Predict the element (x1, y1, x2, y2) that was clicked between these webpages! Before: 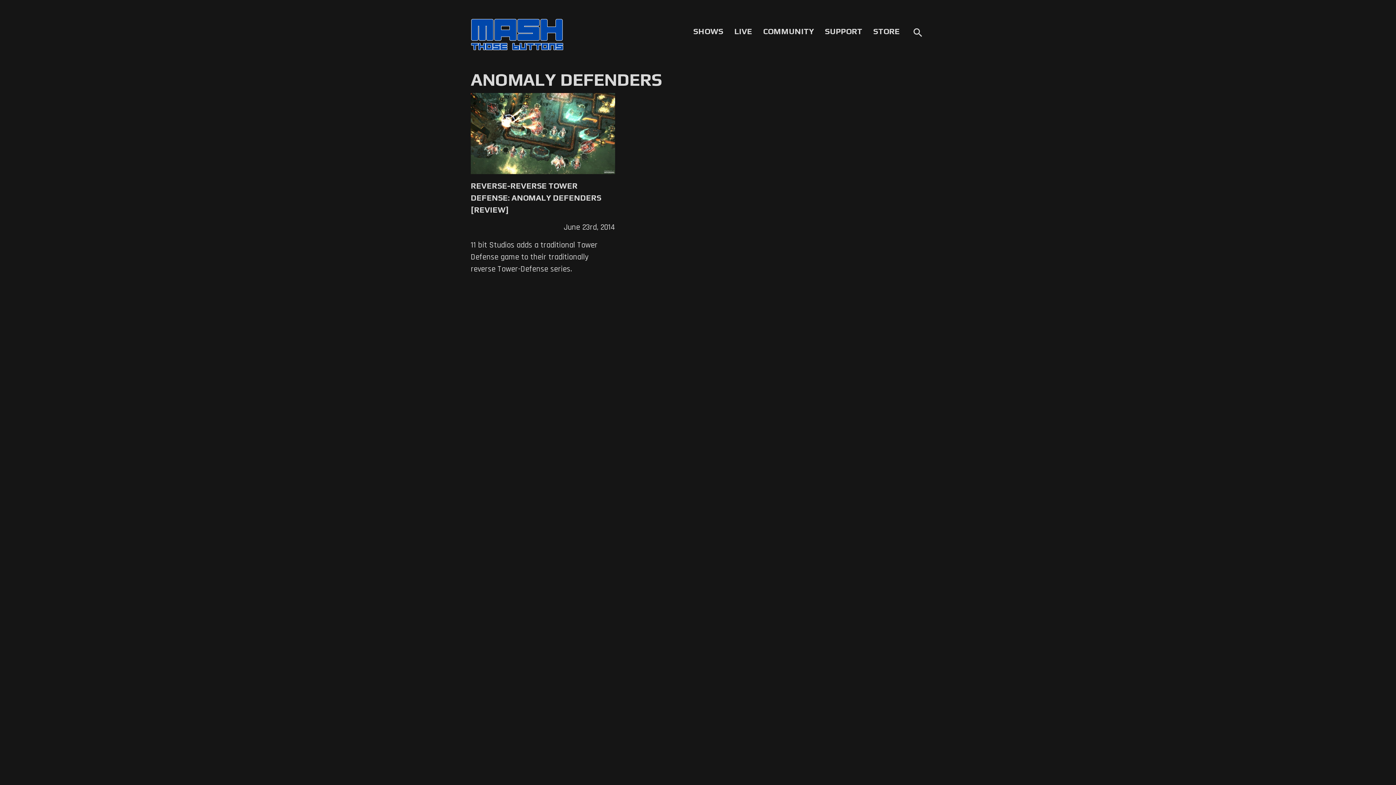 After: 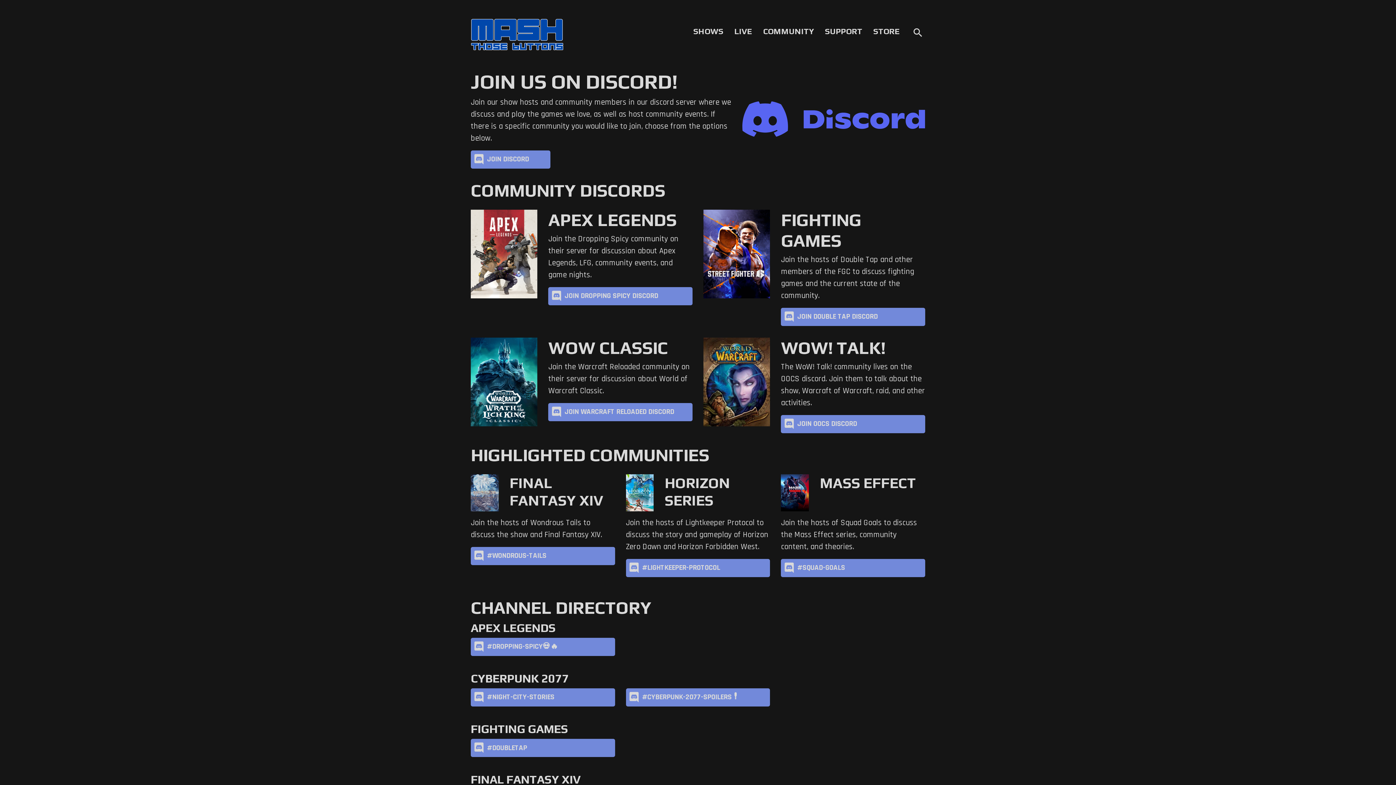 Action: label: COMMUNITY bbox: (763, 26, 814, 36)